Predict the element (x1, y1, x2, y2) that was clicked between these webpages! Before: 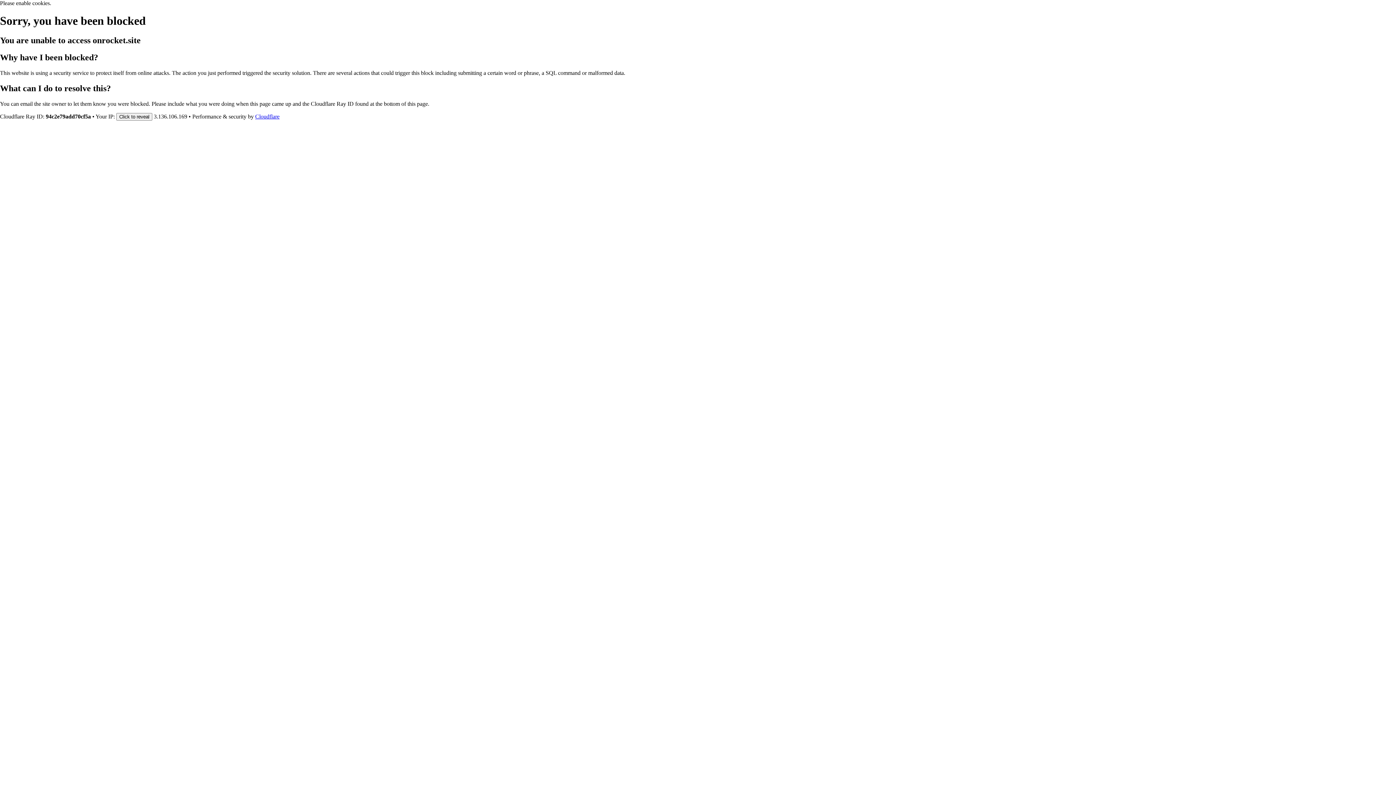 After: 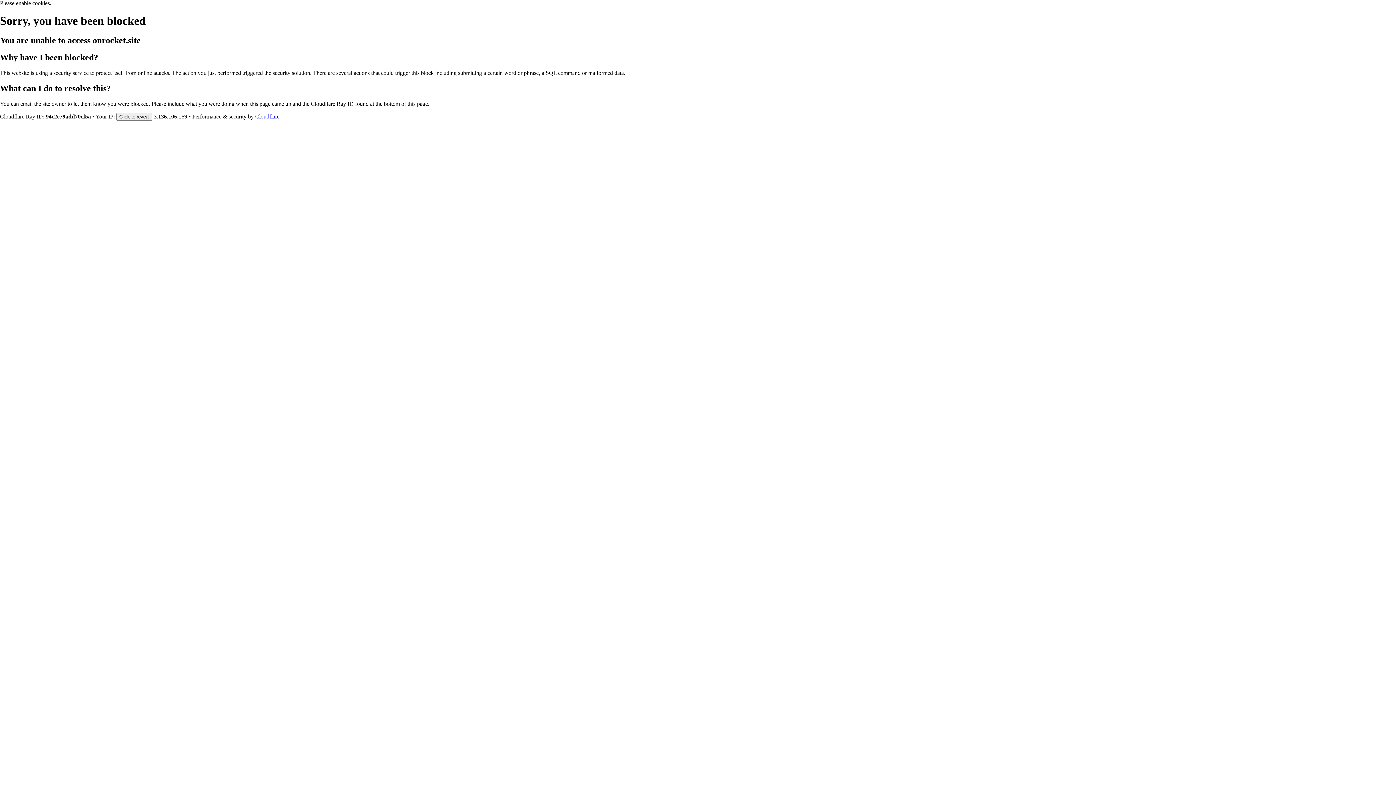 Action: bbox: (255, 113, 279, 119) label: Cloudflare